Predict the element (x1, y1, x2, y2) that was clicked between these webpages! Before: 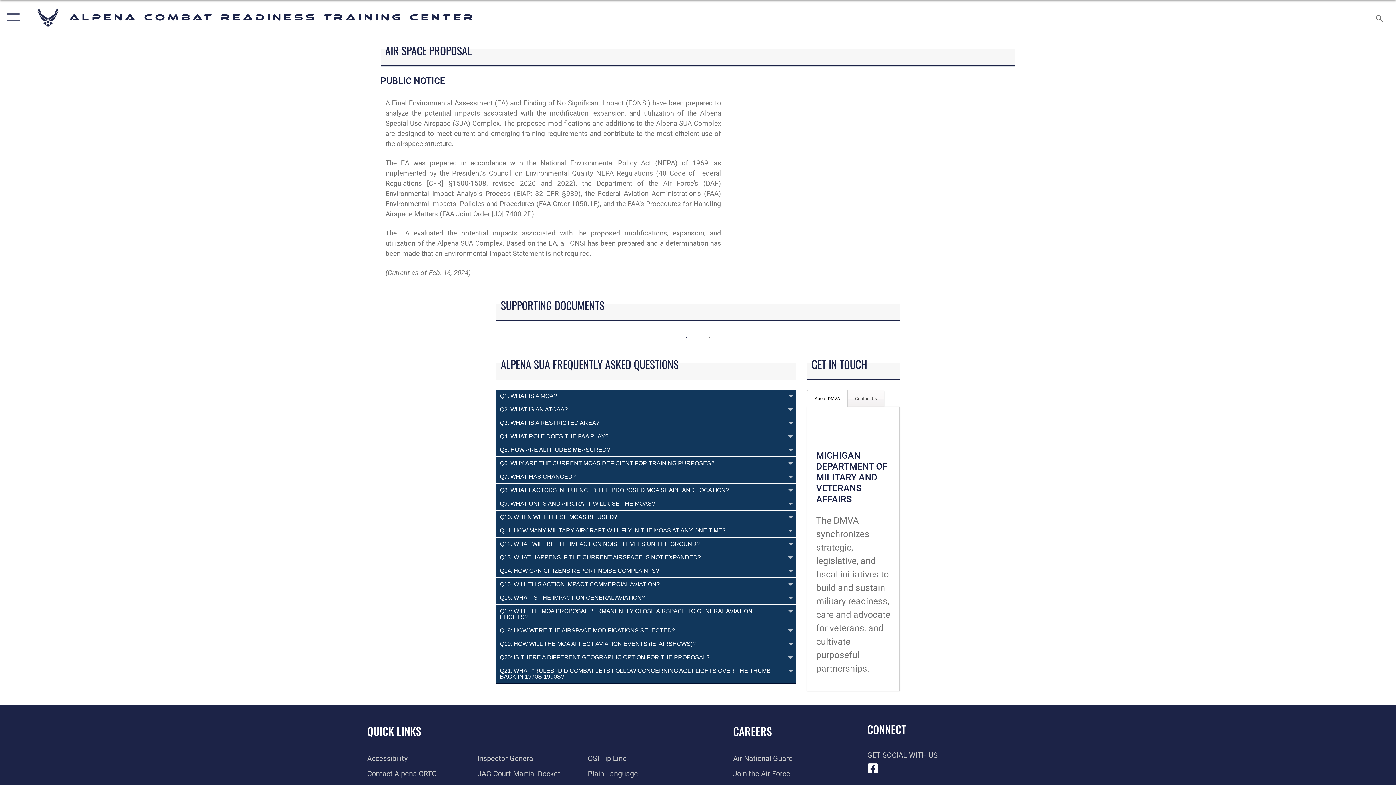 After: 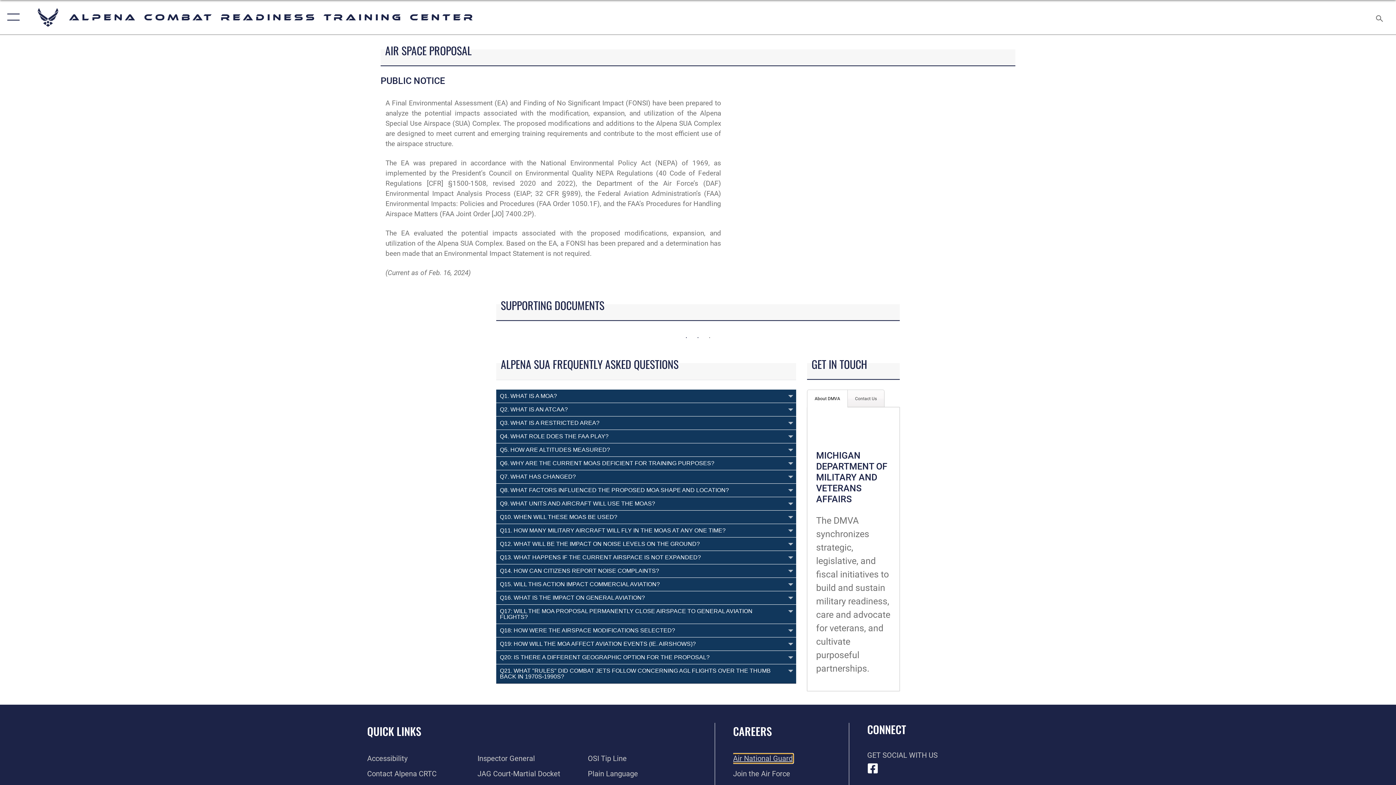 Action: bbox: (733, 754, 792, 763) label:  opens in a new window